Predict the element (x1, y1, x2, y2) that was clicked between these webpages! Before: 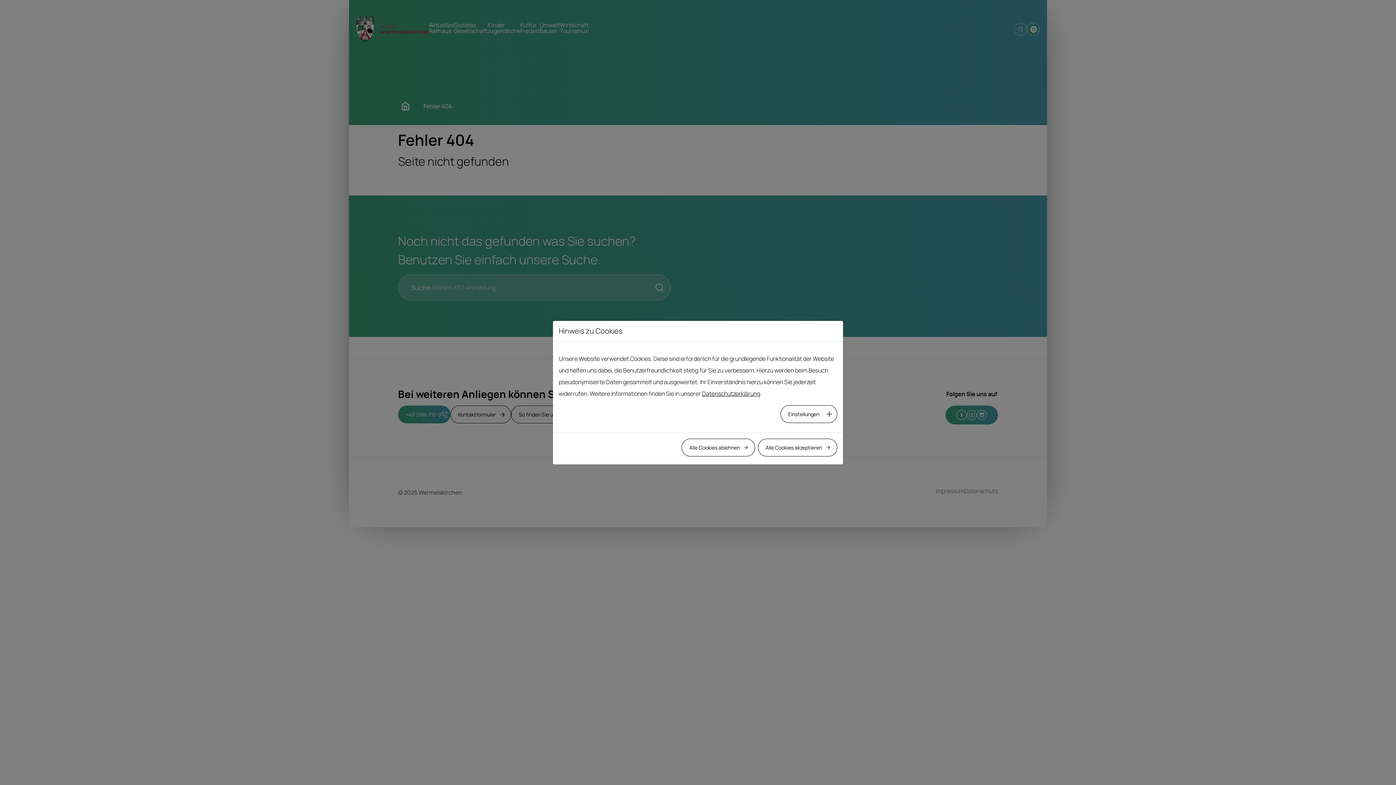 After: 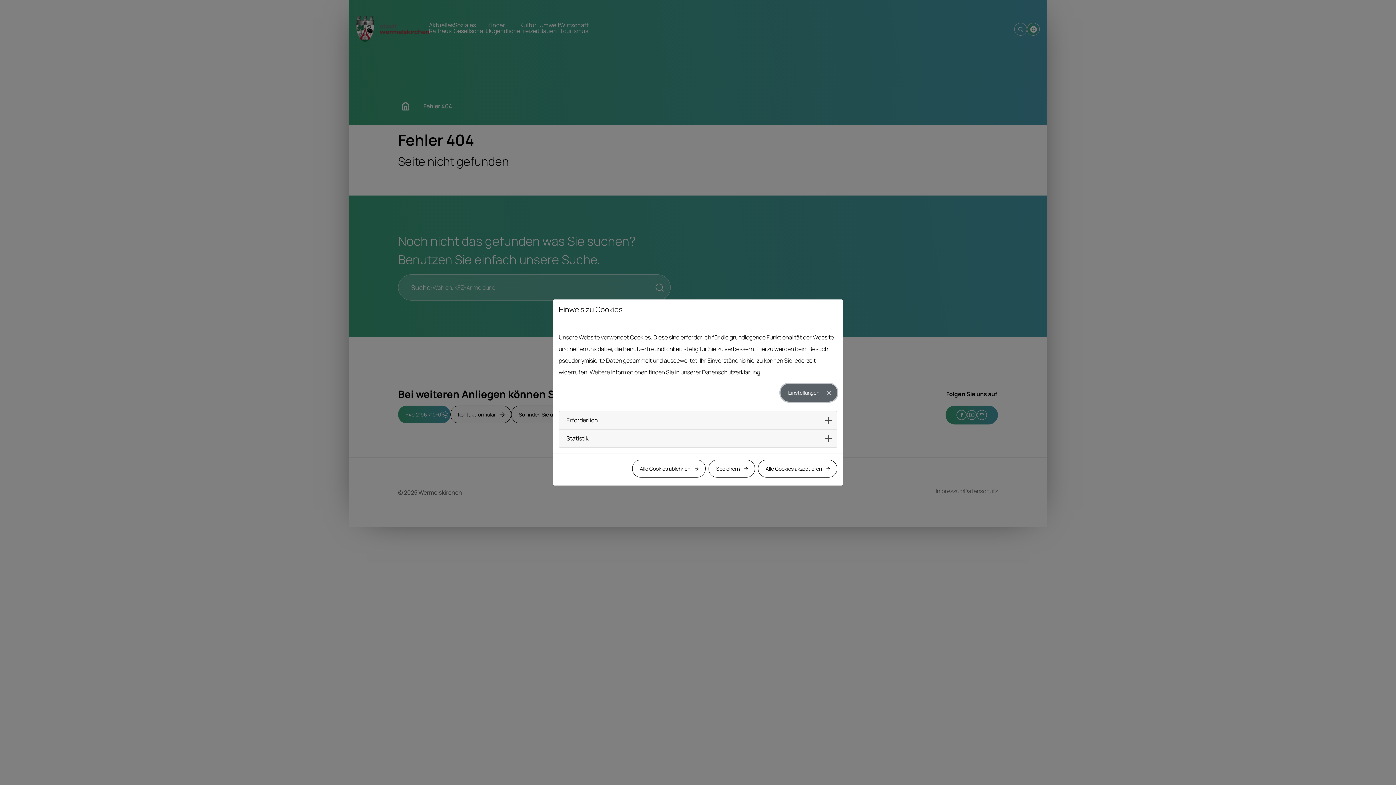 Action: bbox: (780, 405, 837, 423) label: Einstellungen